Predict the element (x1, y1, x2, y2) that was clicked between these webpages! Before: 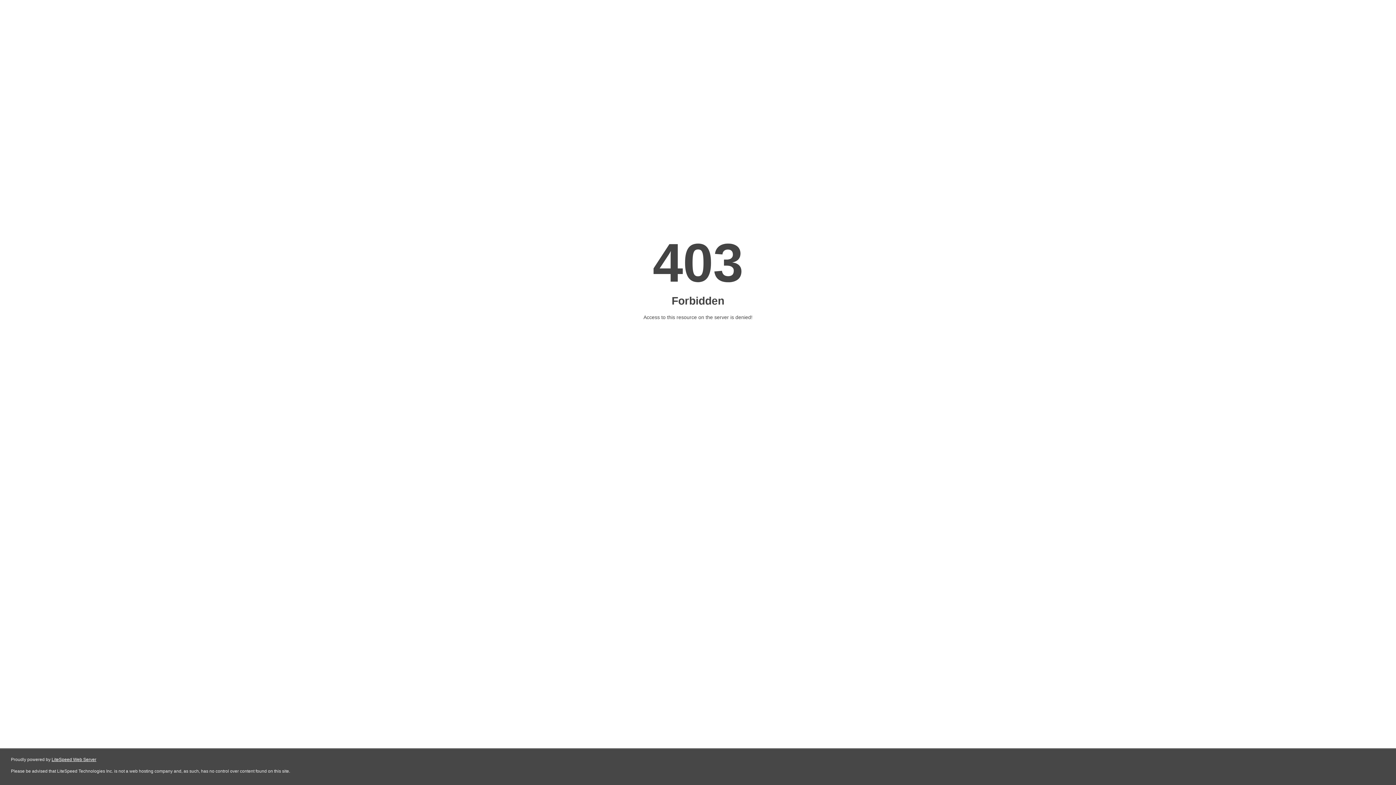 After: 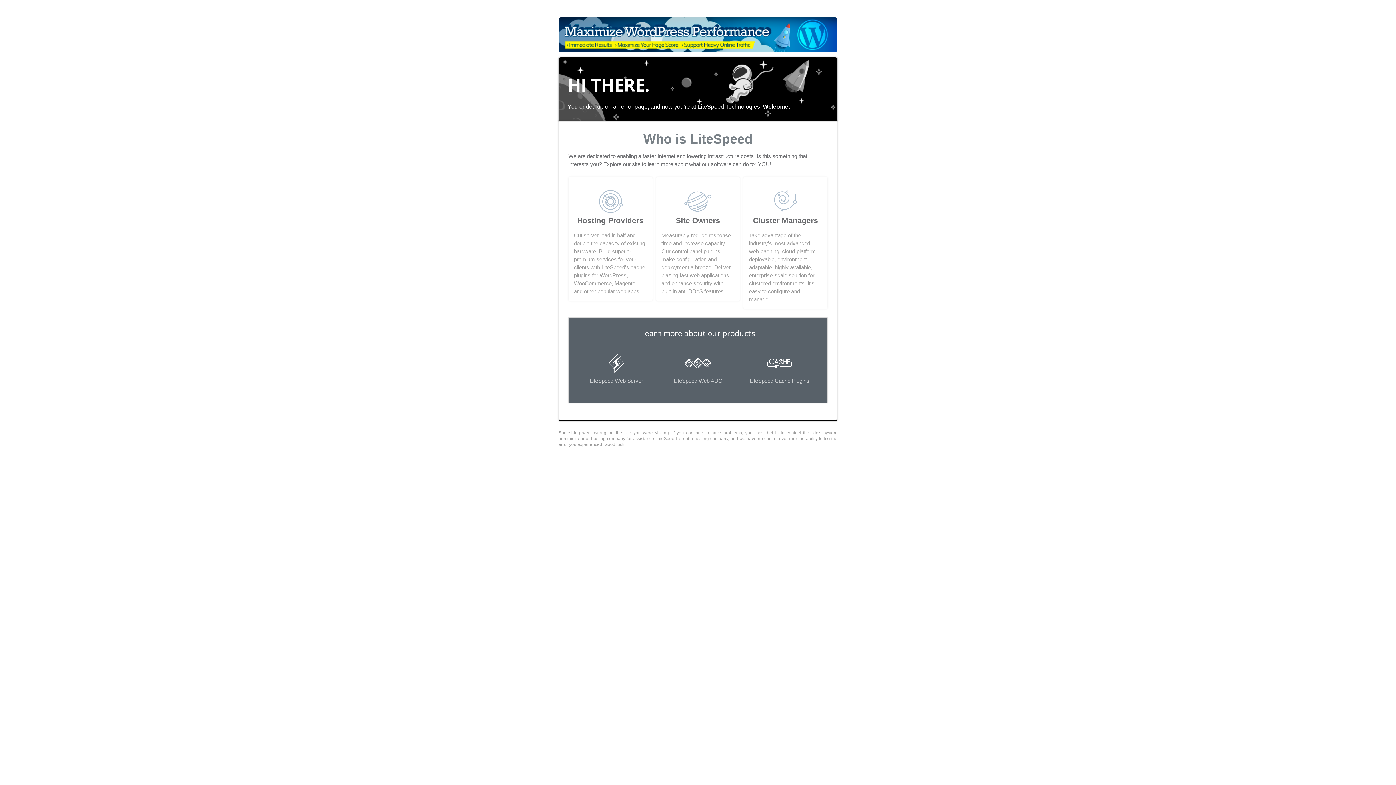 Action: bbox: (51, 757, 96, 762) label: LiteSpeed Web Server